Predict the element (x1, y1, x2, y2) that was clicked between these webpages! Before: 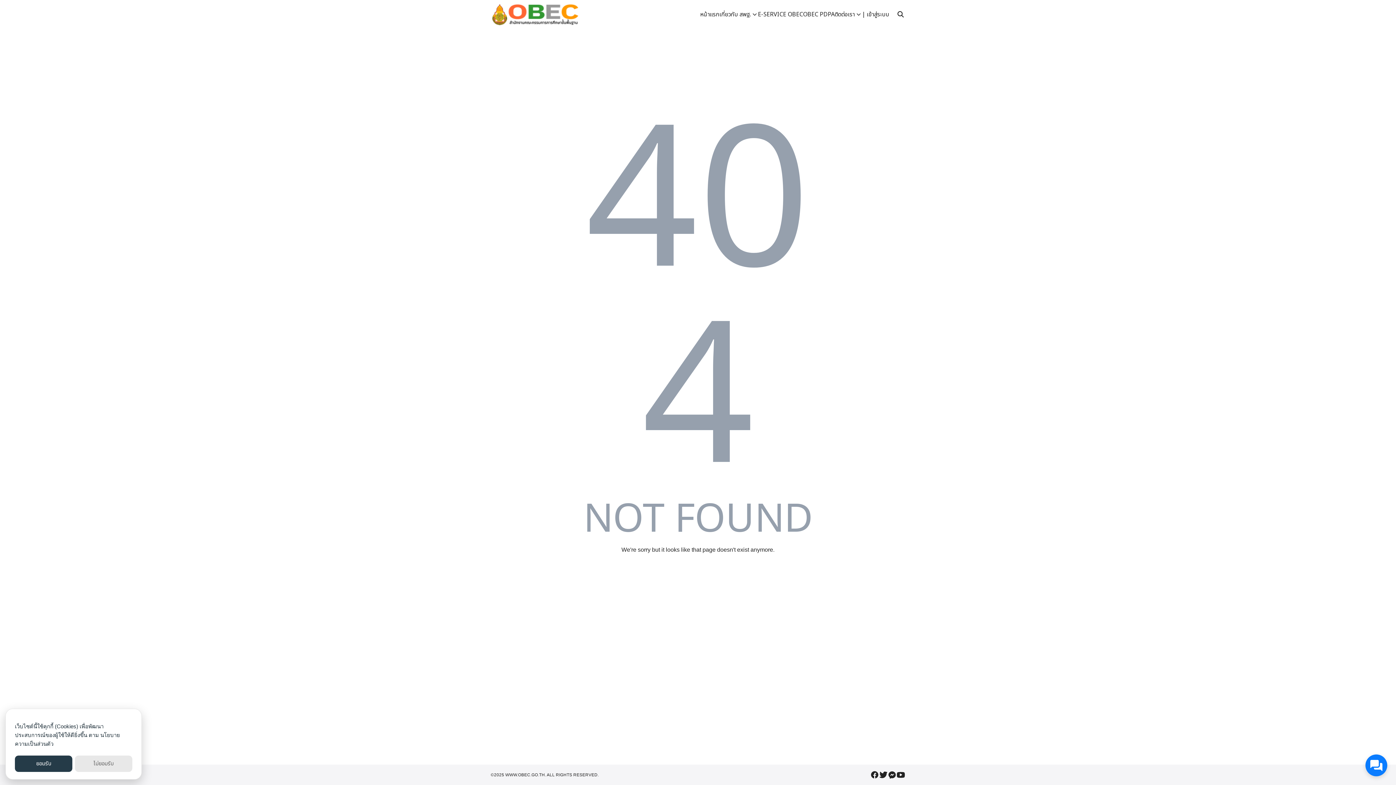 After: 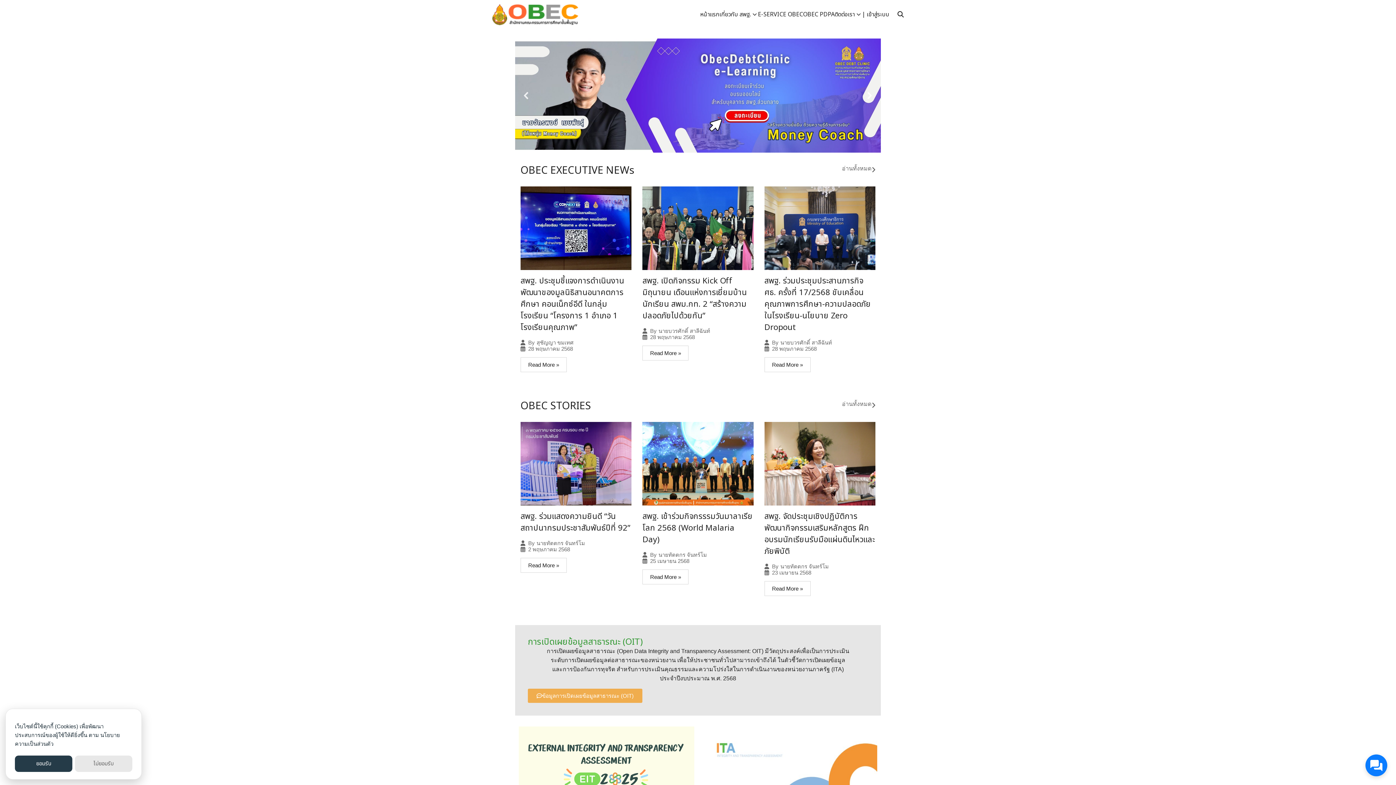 Action: bbox: (700, 0, 719, 29) label: หน้าแรก